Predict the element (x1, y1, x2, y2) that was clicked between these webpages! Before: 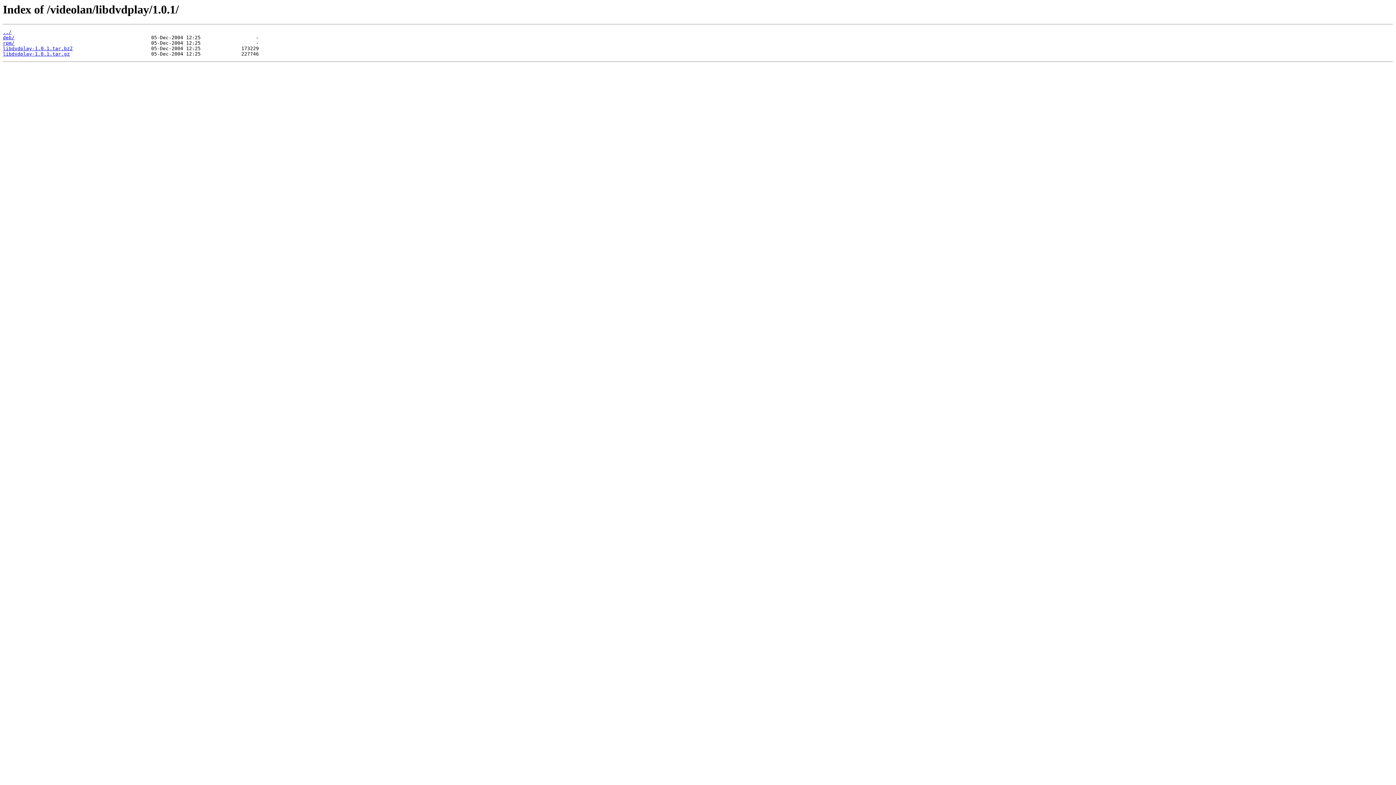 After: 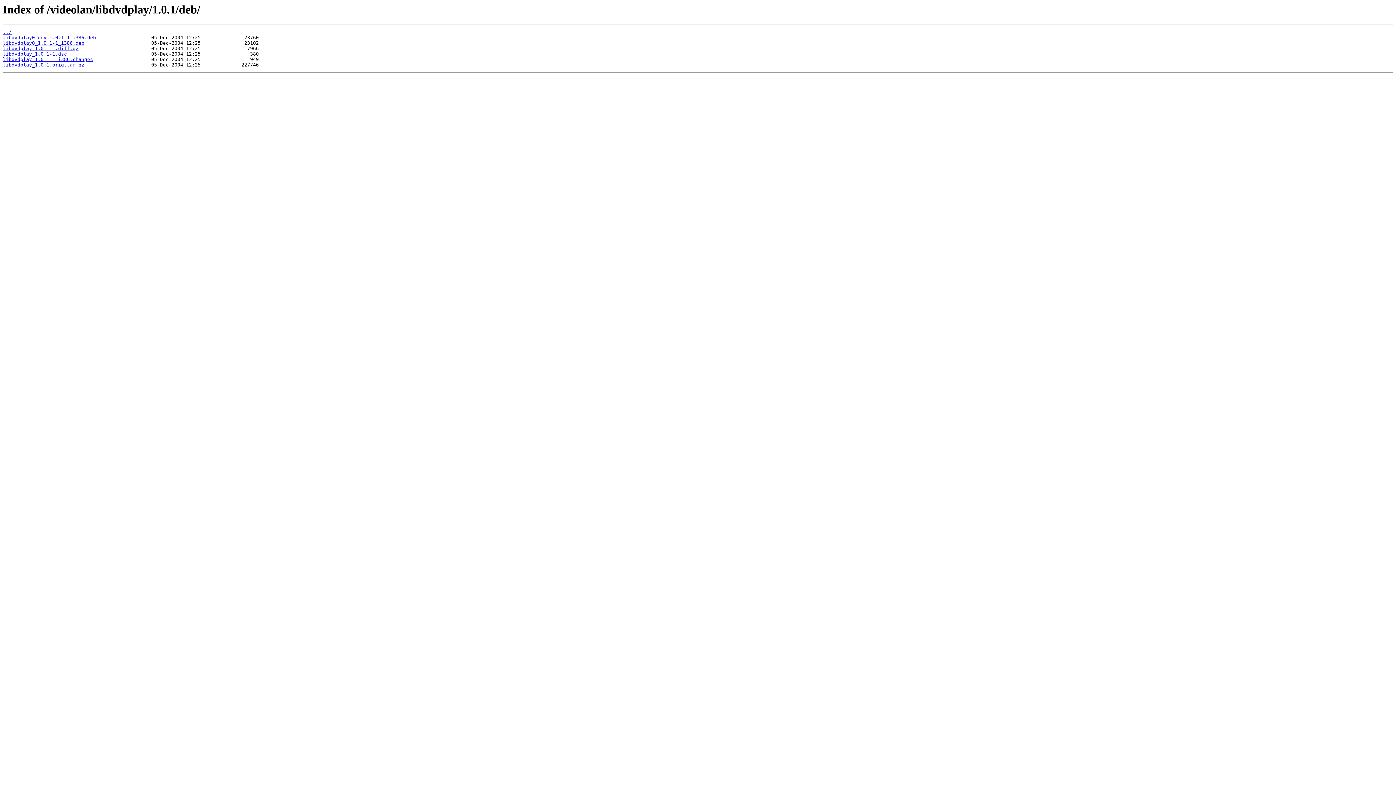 Action: label: deb/ bbox: (2, 35, 14, 40)